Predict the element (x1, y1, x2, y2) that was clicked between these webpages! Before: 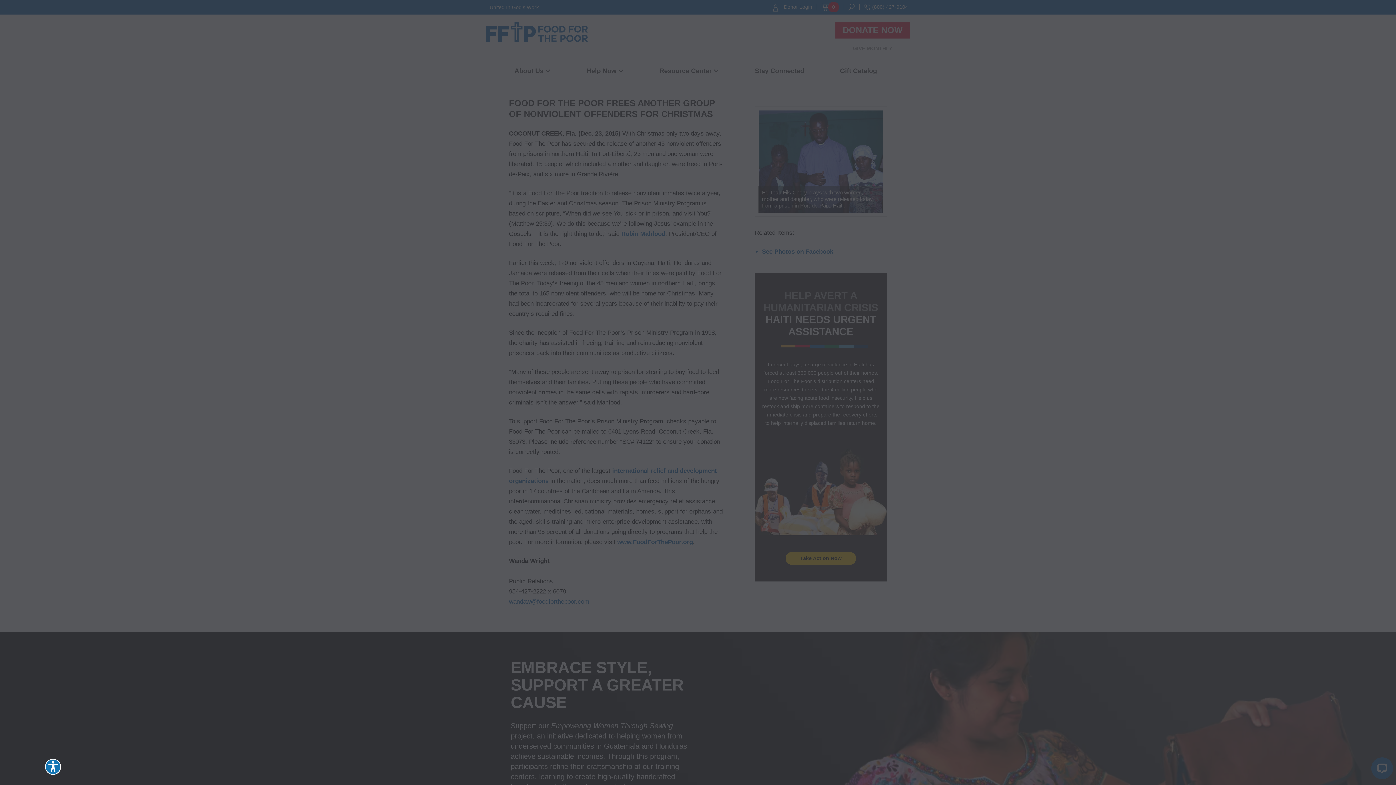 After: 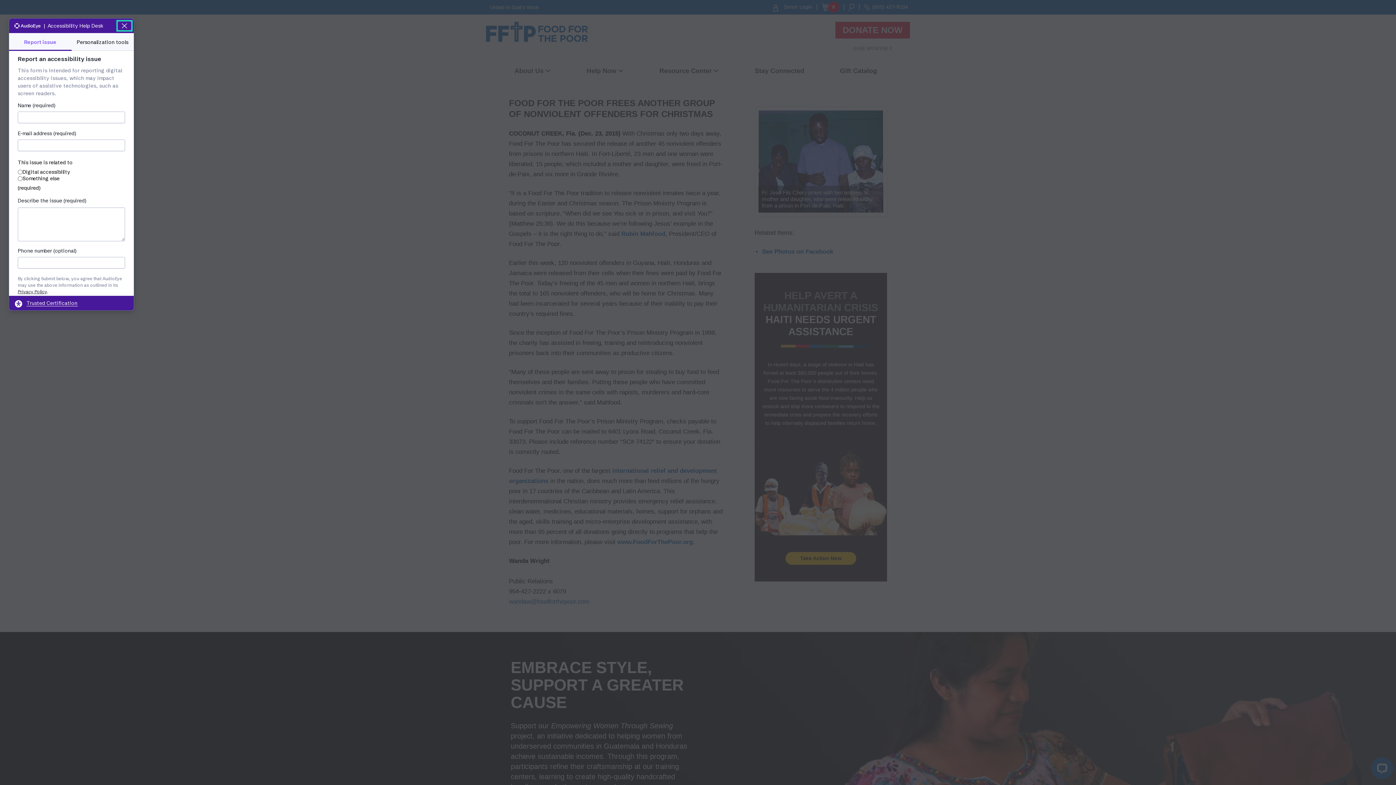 Action: label: Explore your accessibility options bbox: (8, 759, 24, 775)